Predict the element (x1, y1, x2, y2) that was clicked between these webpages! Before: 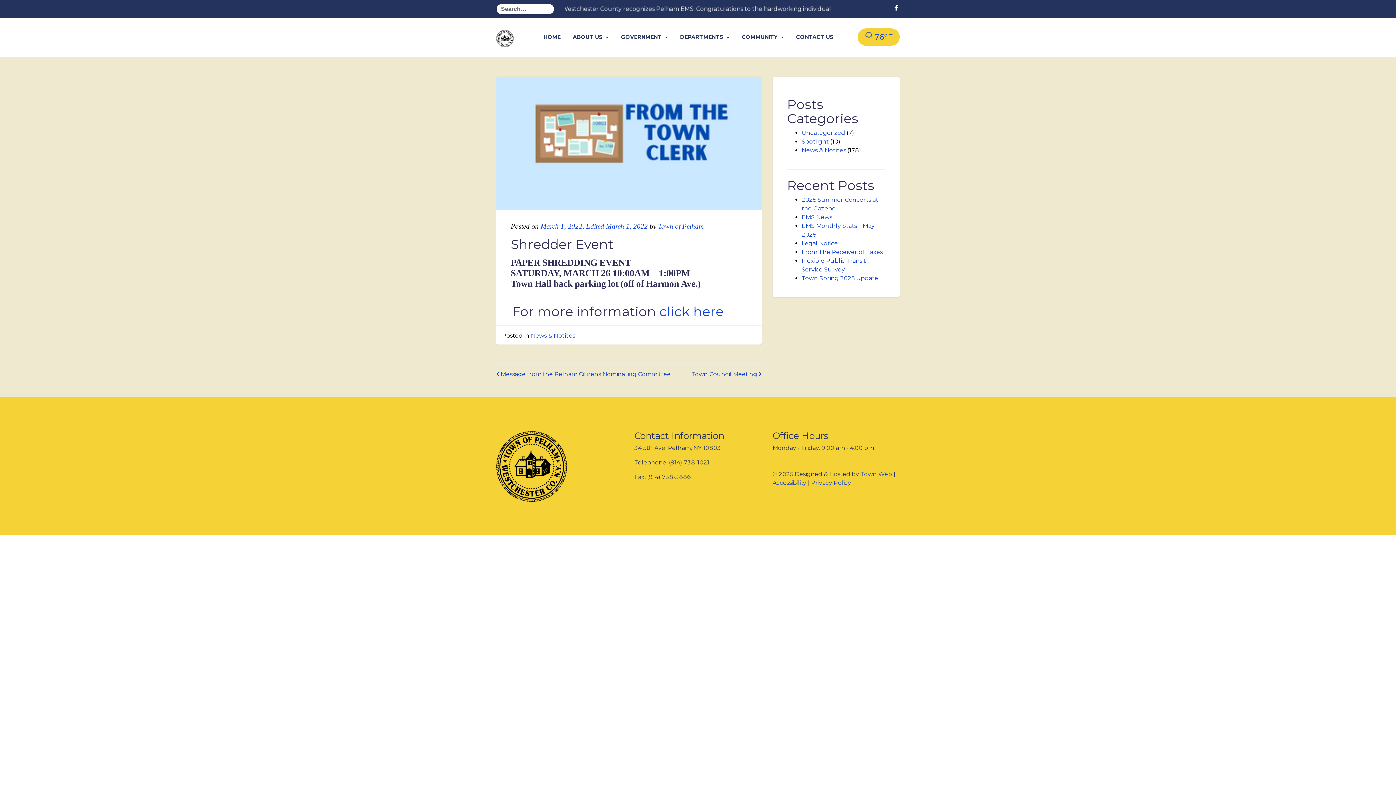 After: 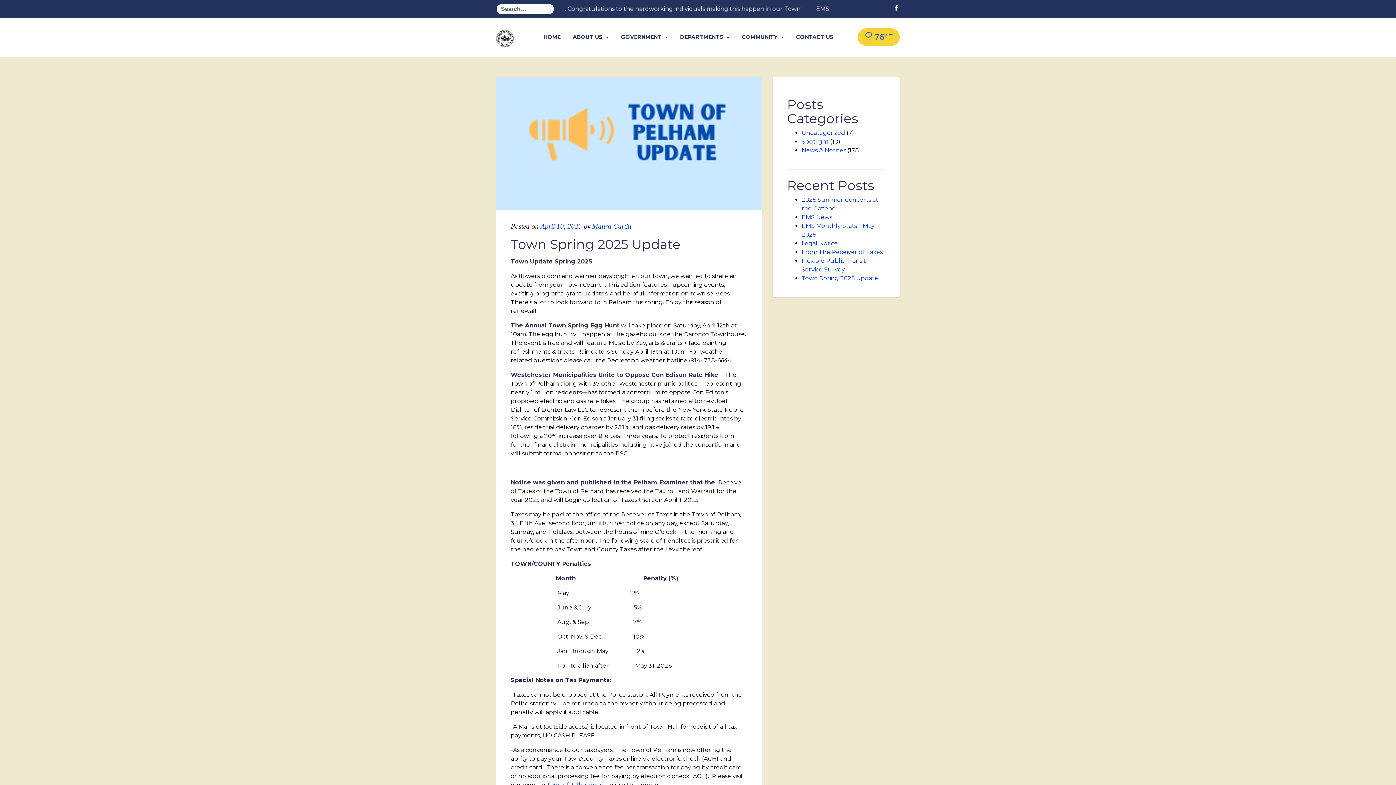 Action: label: Town Spring 2025 Update bbox: (801, 274, 878, 281)